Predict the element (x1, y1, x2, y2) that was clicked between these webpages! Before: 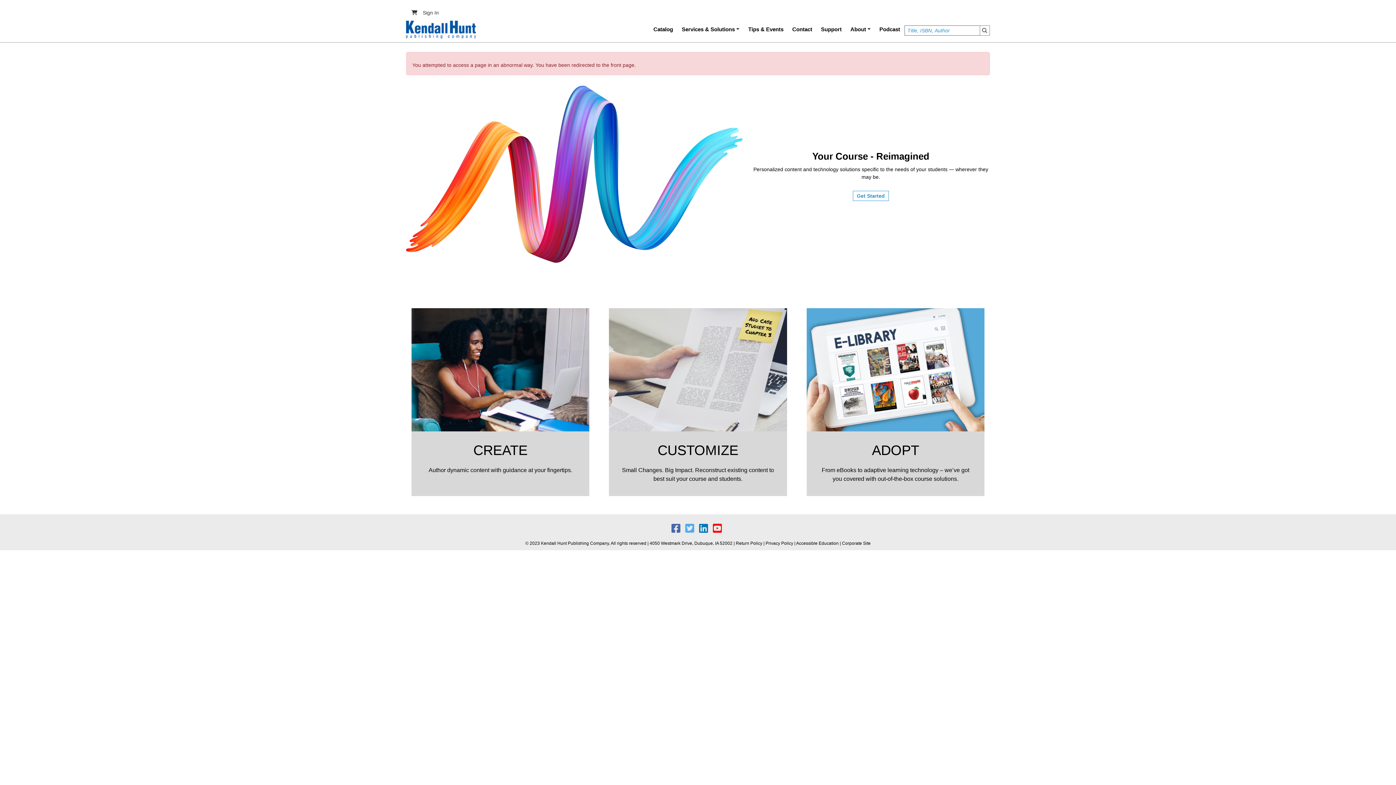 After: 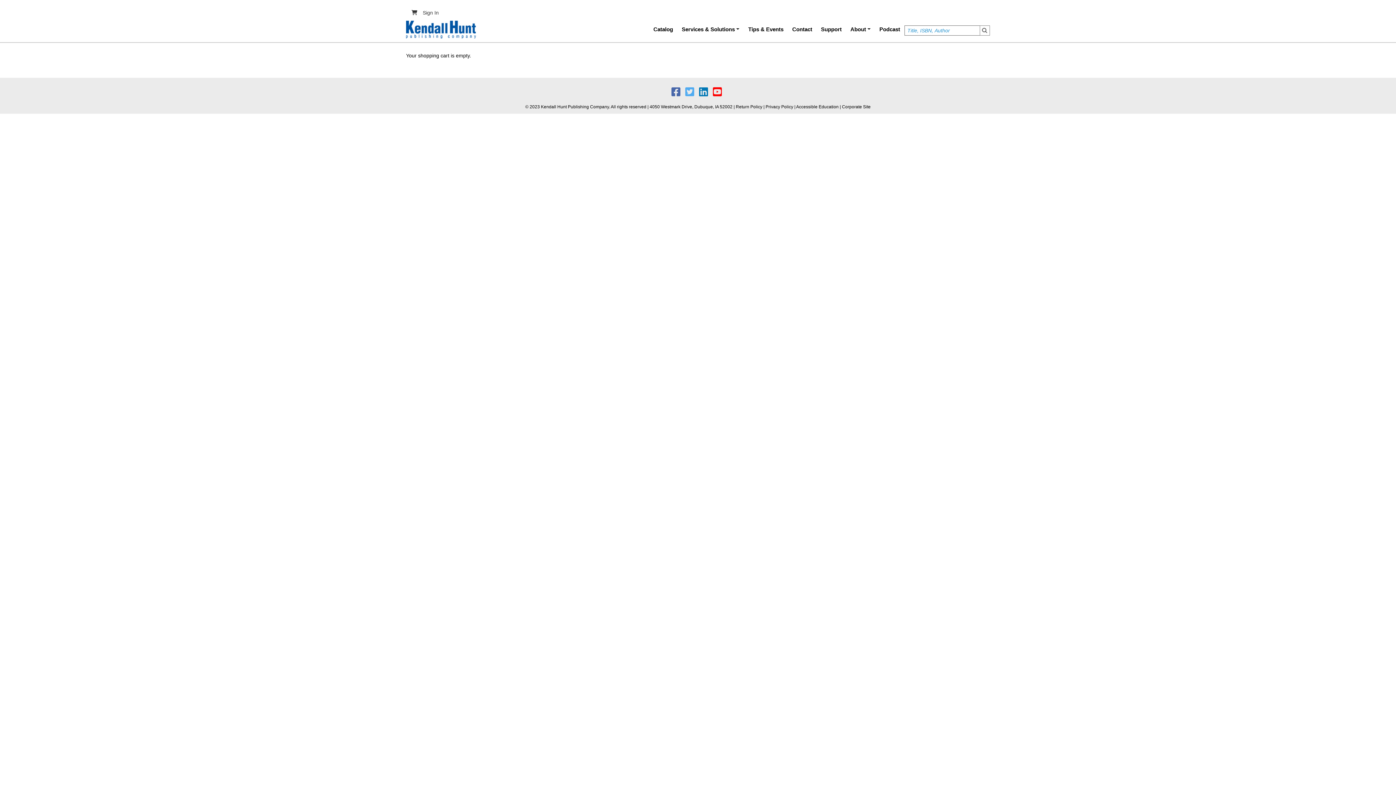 Action: bbox: (408, 9, 417, 16)